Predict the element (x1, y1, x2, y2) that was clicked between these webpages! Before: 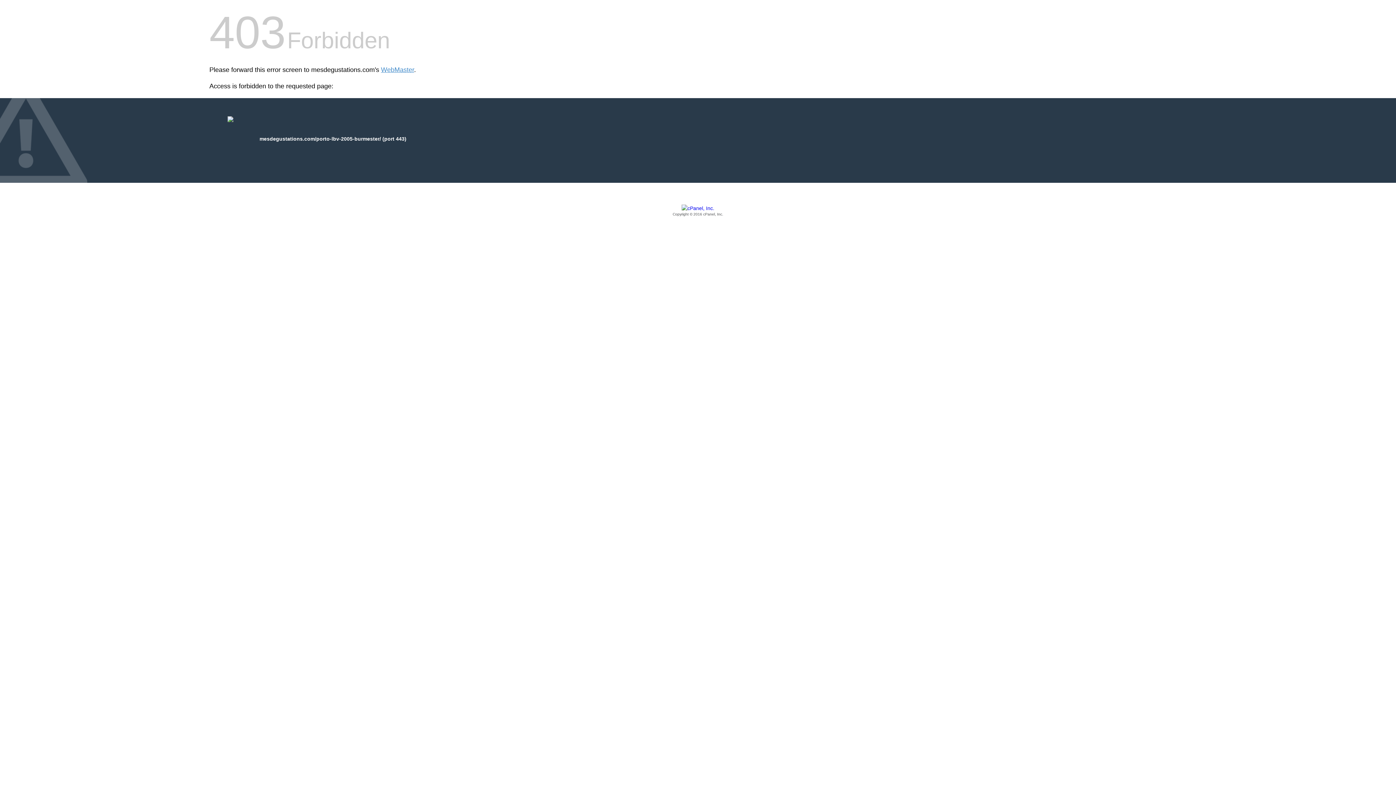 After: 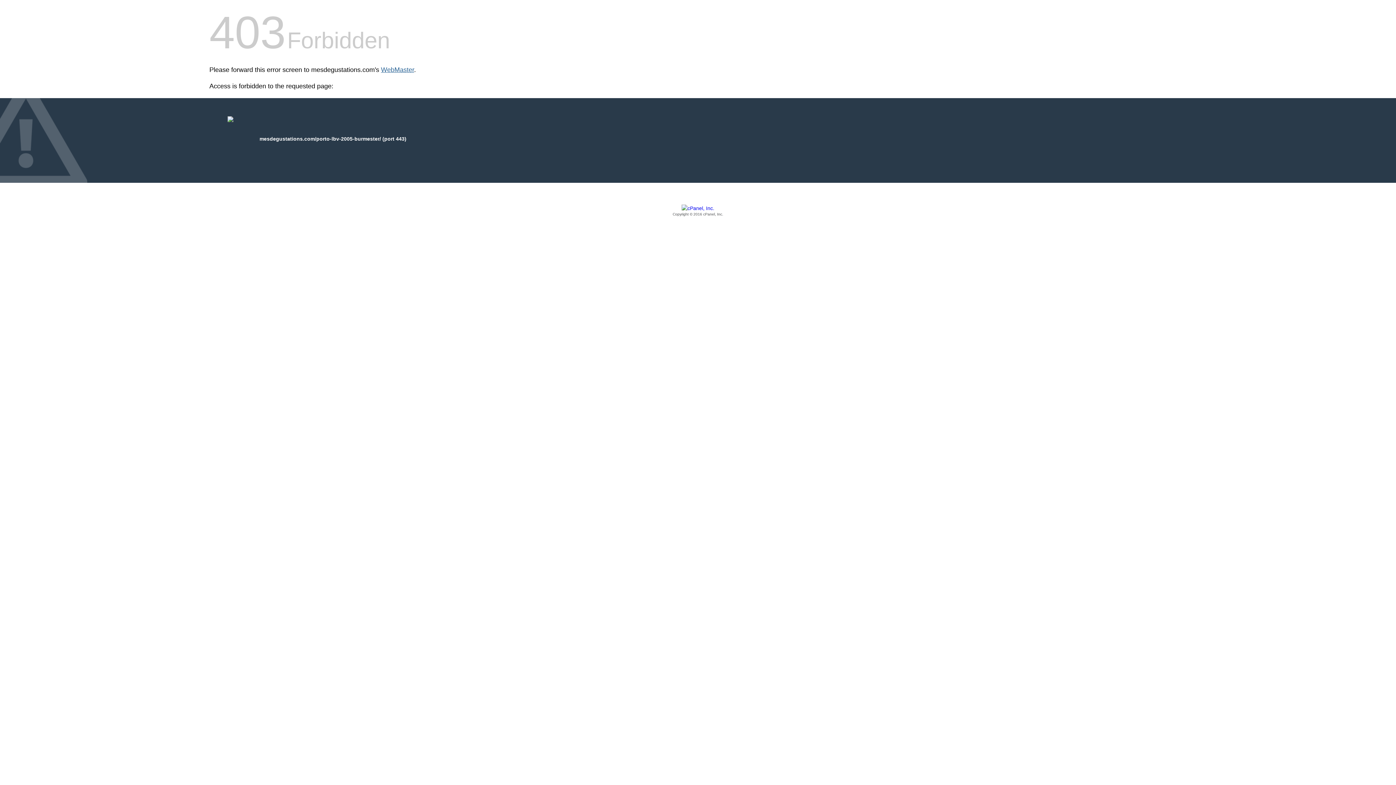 Action: label: WebMaster bbox: (381, 66, 414, 73)